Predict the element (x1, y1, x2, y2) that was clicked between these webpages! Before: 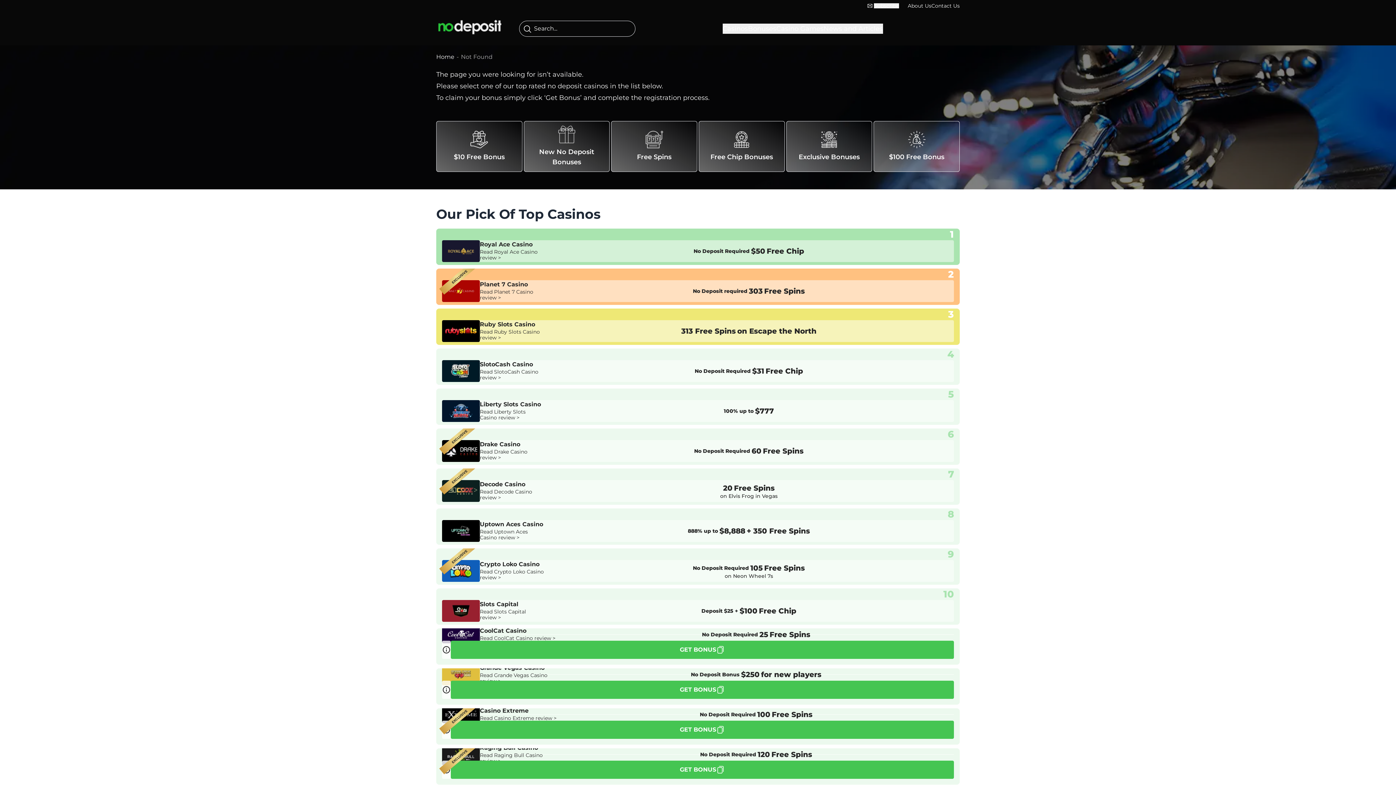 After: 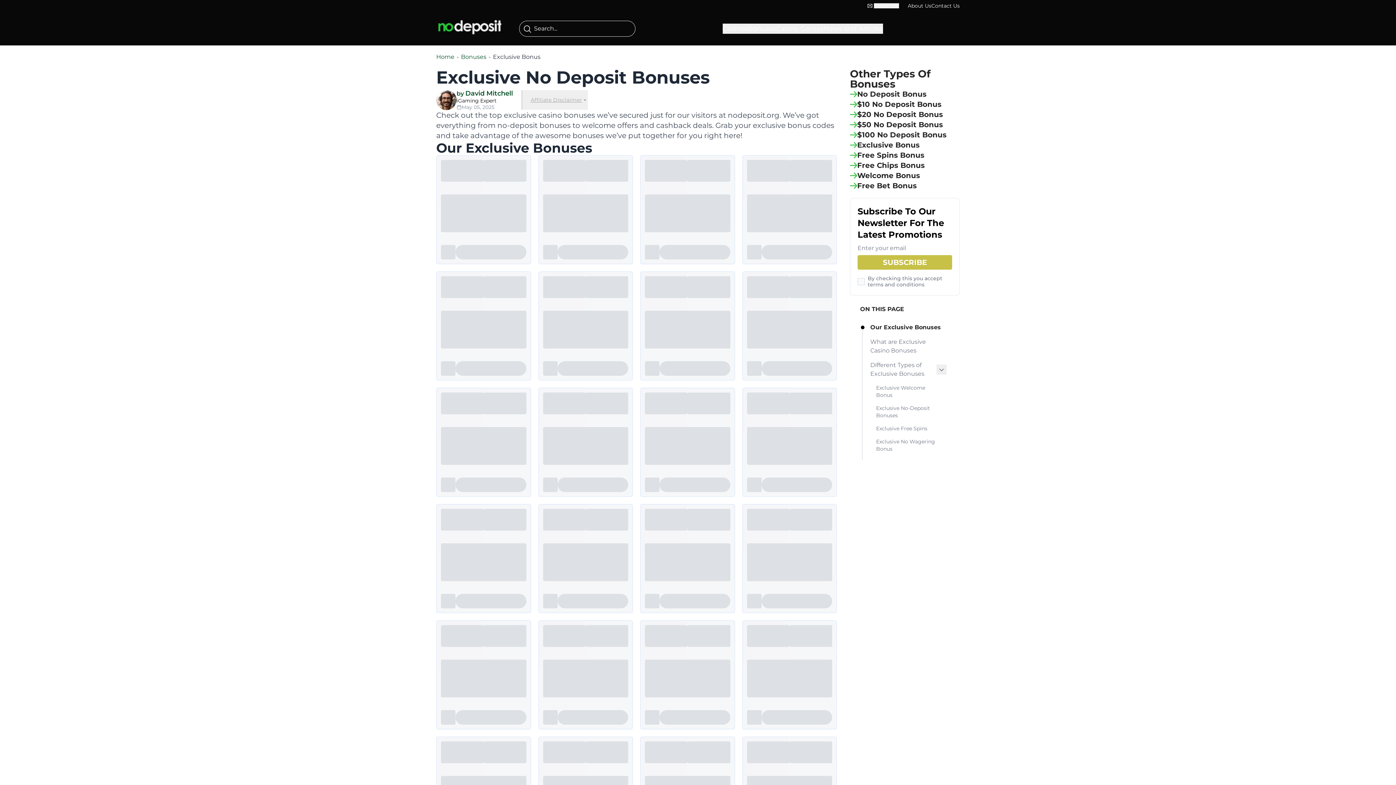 Action: label: Exclusive Bonuses bbox: (786, 121, 872, 172)